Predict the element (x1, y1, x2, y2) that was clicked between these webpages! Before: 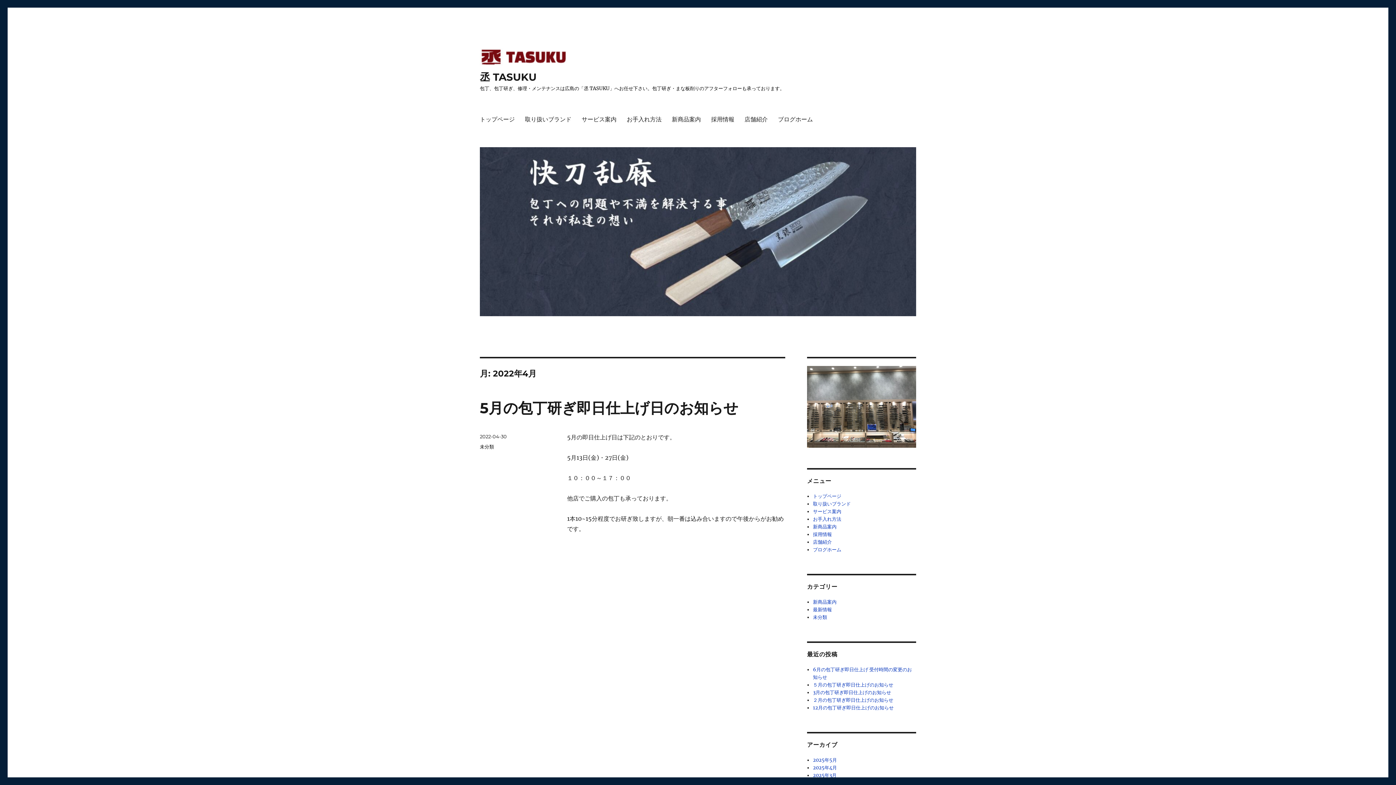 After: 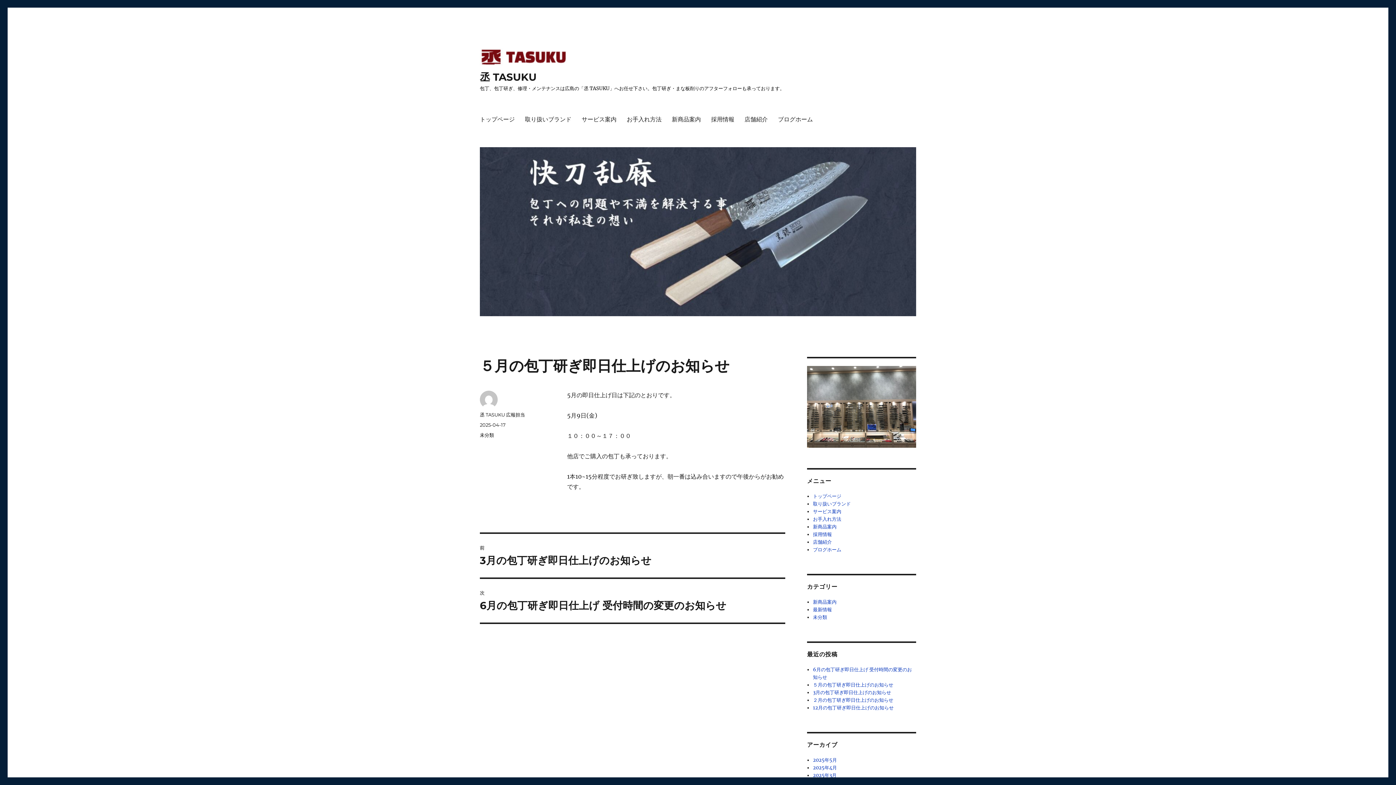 Action: label: ５月の包丁研ぎ即日仕上げのお知らせ bbox: (813, 682, 893, 688)